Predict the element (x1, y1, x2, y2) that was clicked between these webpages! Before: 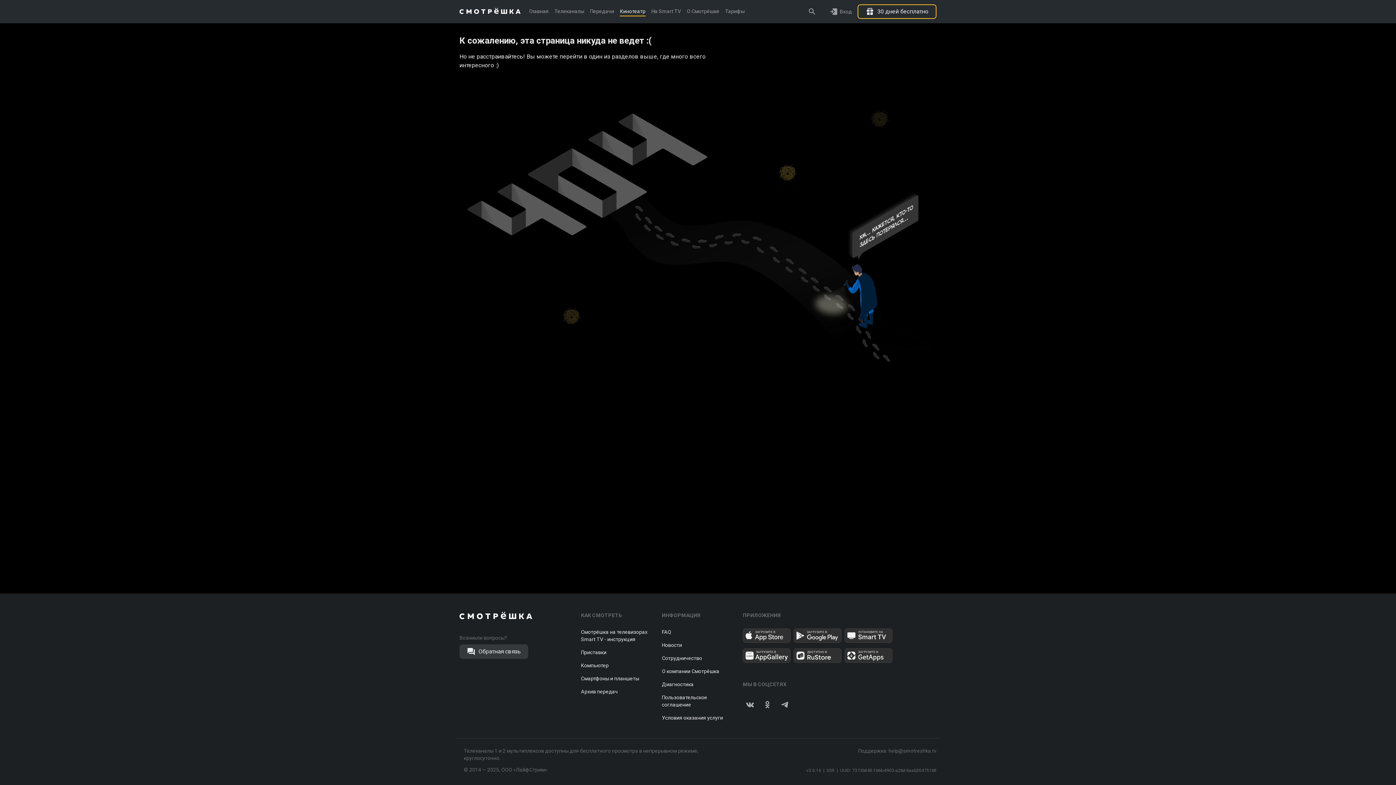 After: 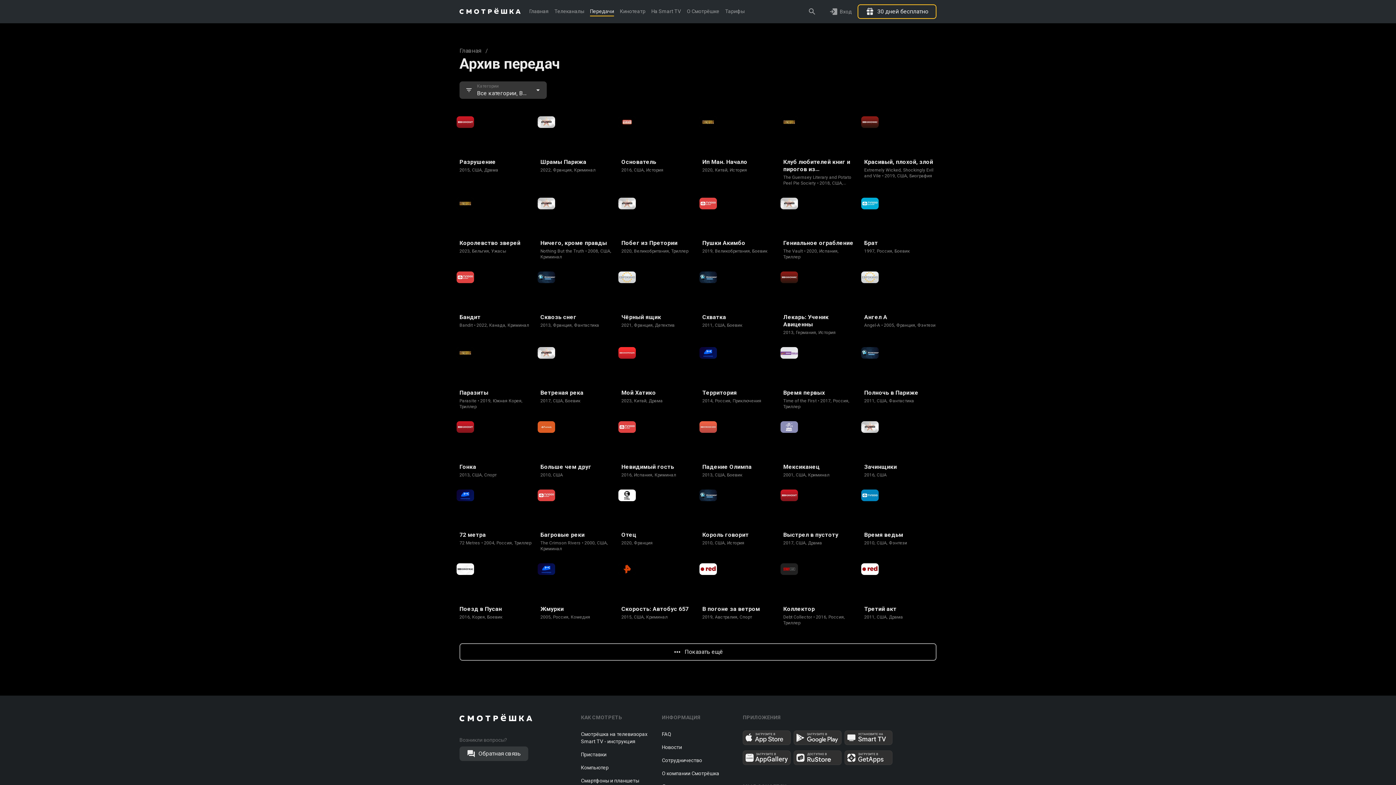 Action: bbox: (590, 0, 614, 23) label: Передачи